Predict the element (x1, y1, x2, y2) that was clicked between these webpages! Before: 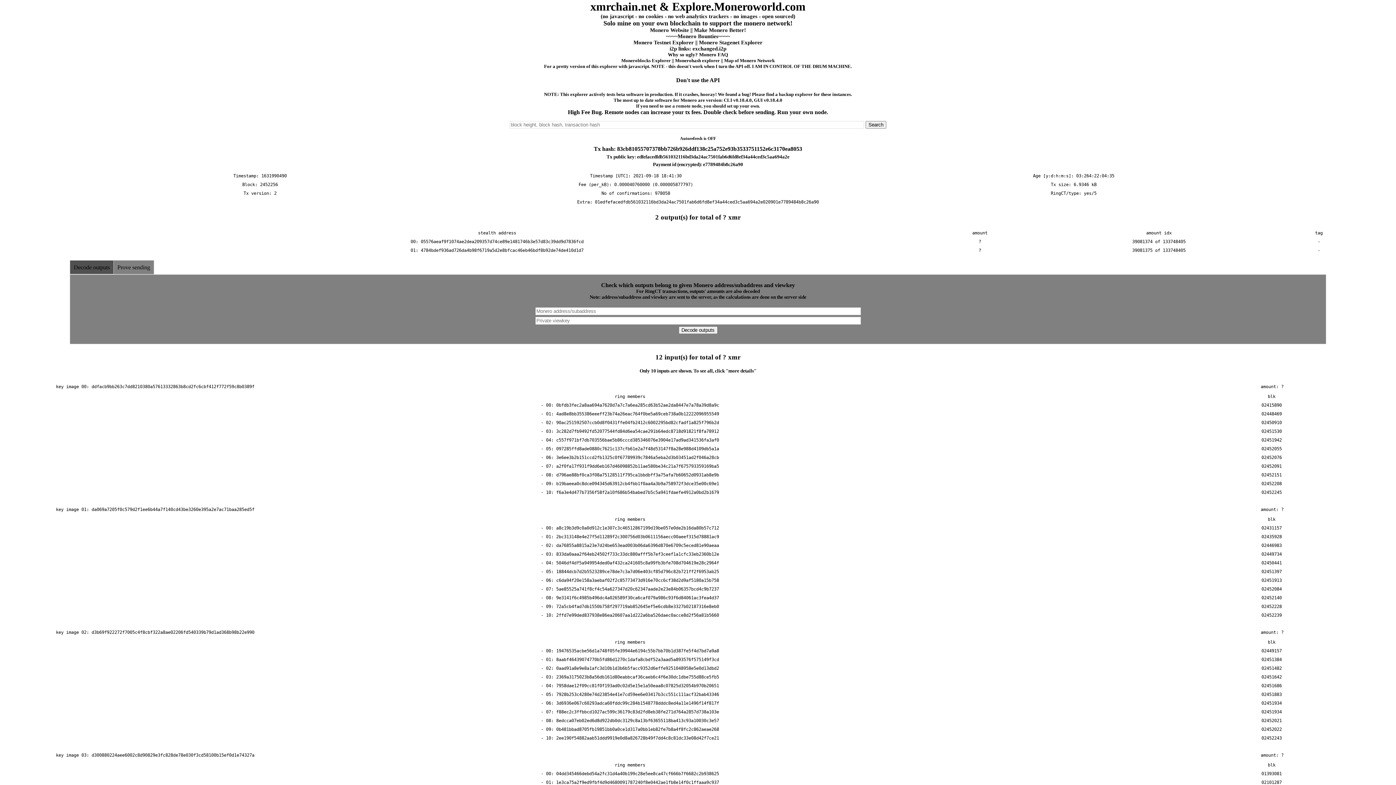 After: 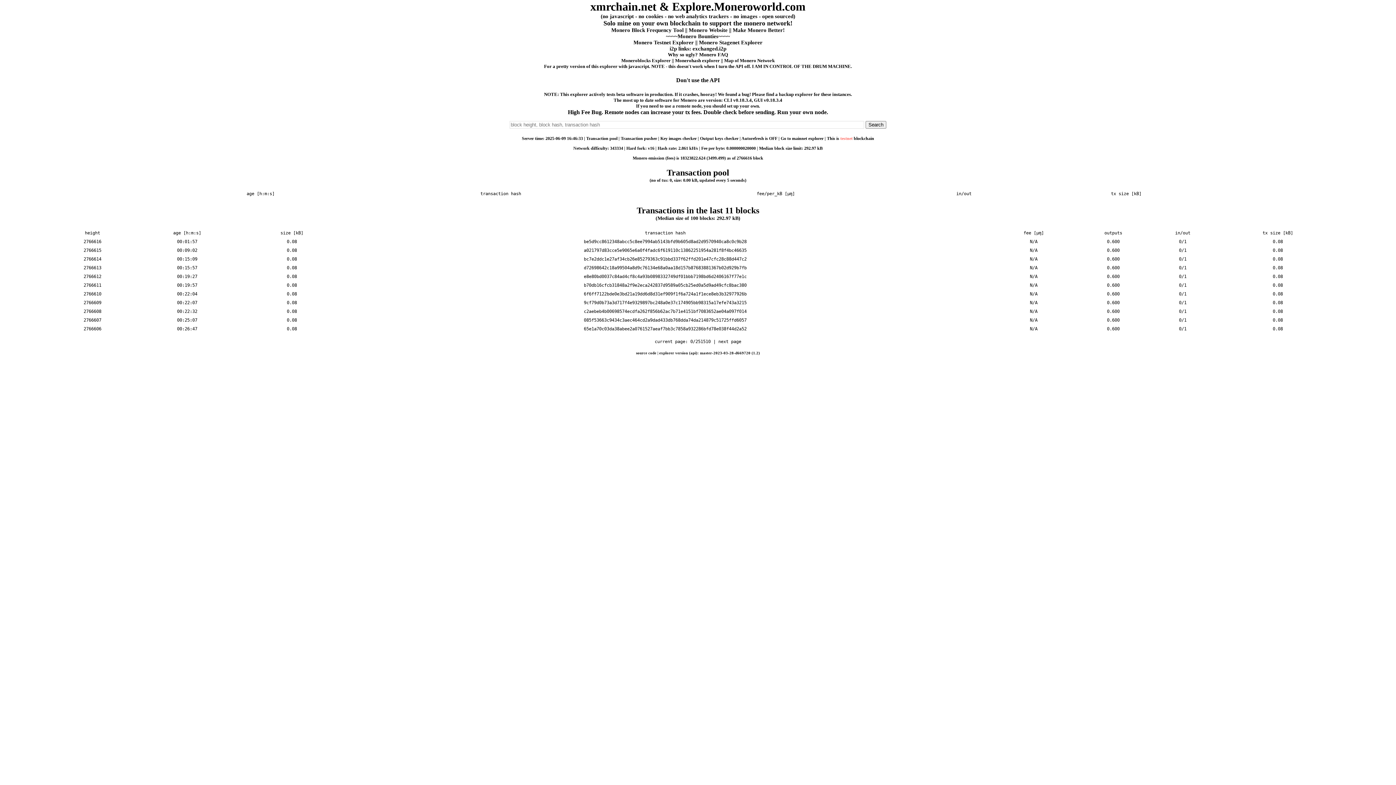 Action: label: Monero Testnet Explorer bbox: (633, 39, 693, 45)